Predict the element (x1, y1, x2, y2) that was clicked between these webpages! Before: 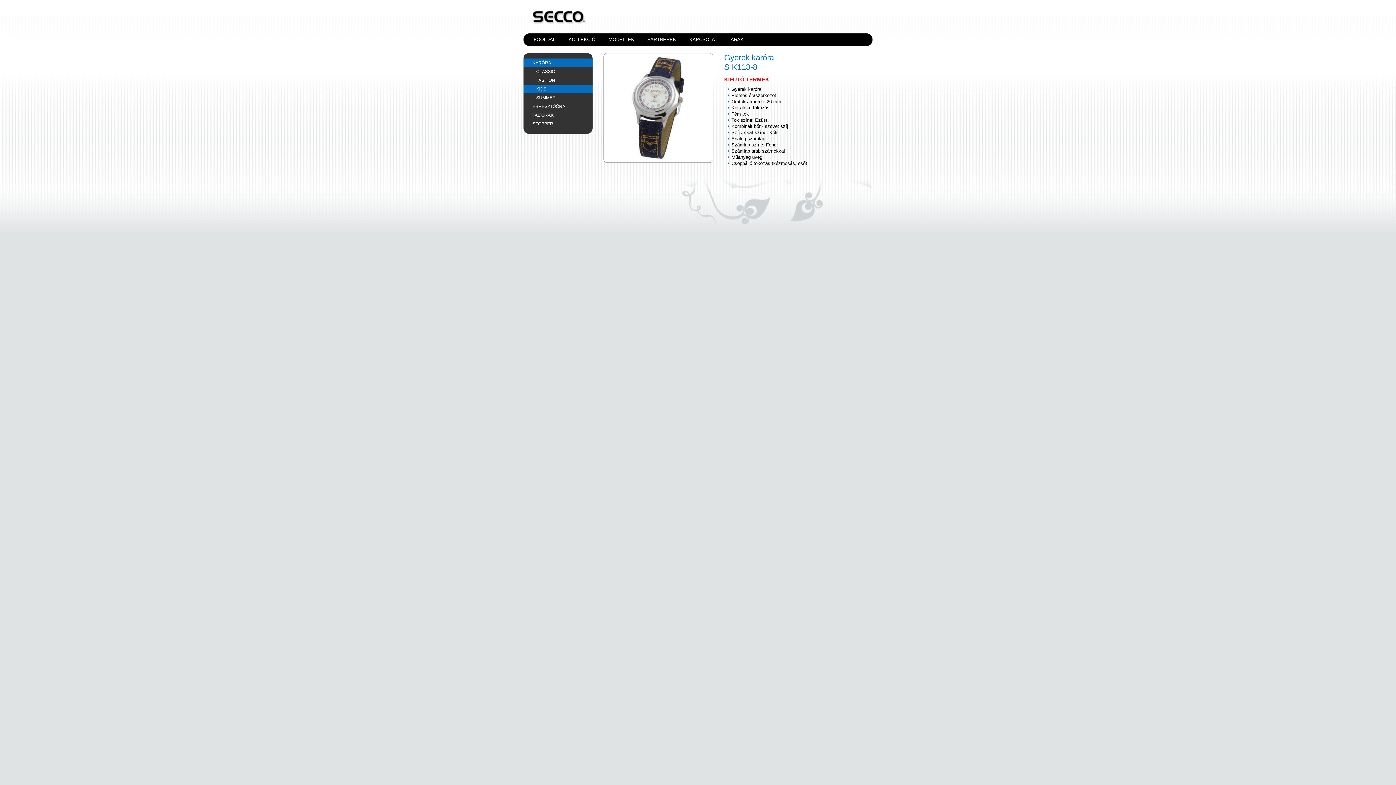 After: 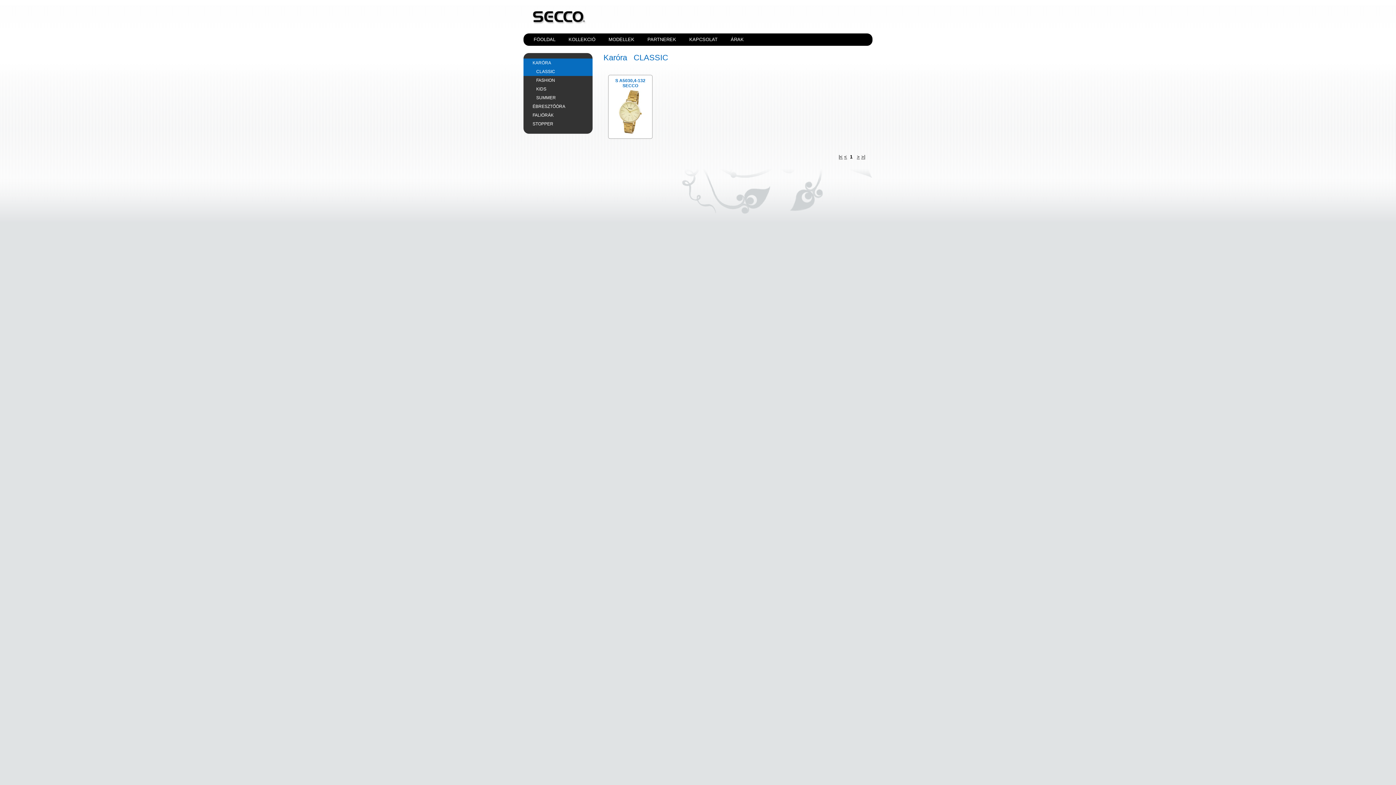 Action: bbox: (523, 67, 592, 76) label: CLASSIC